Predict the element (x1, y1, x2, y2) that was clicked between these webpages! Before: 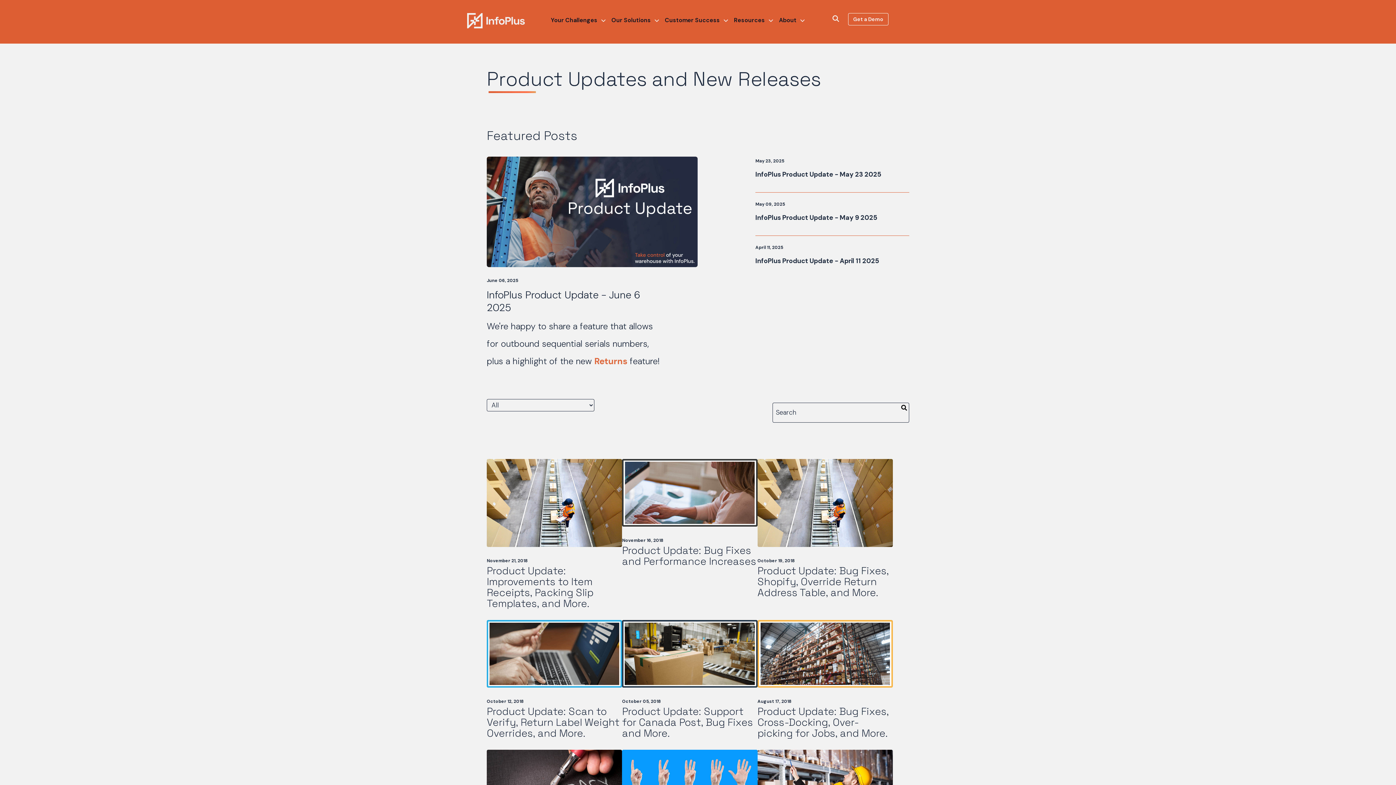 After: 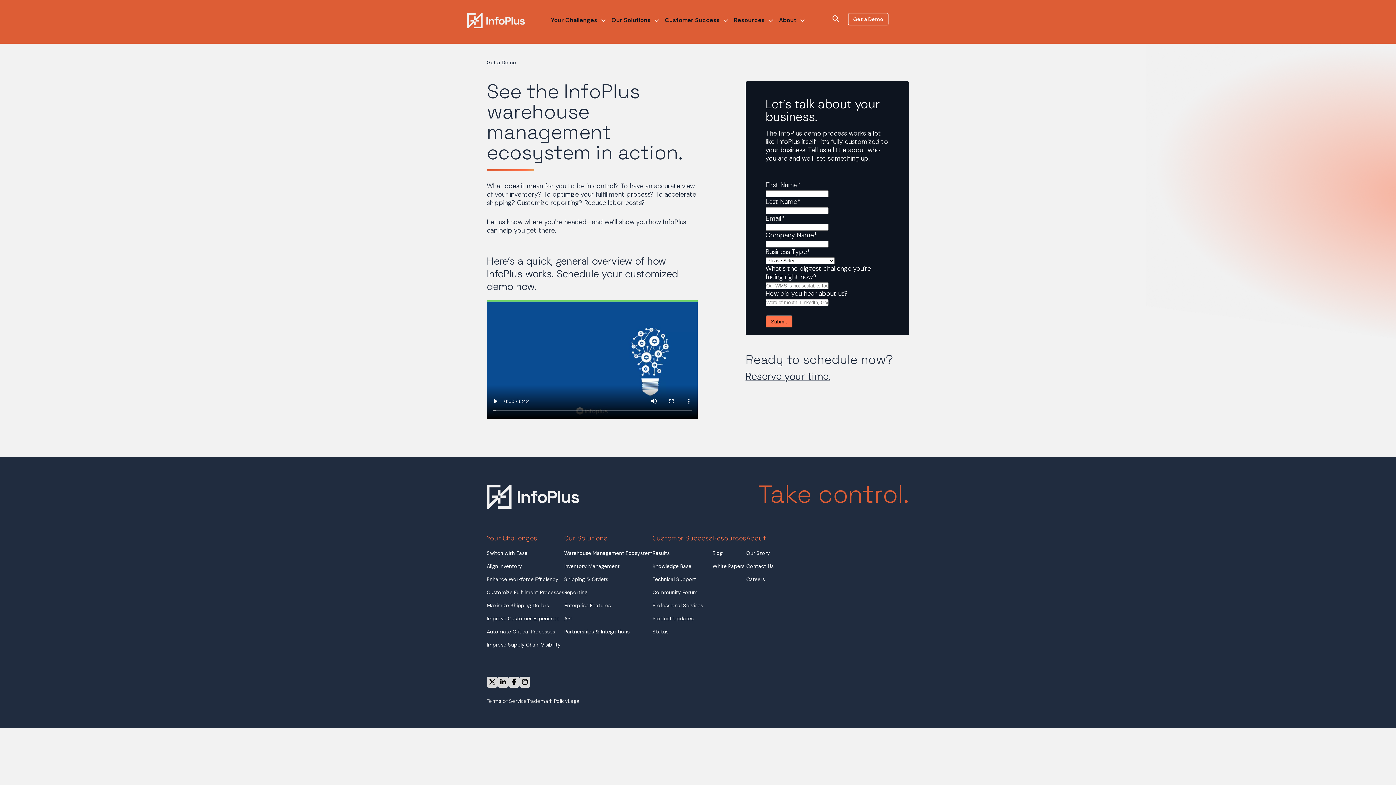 Action: label: Get a Demo bbox: (848, 13, 888, 25)